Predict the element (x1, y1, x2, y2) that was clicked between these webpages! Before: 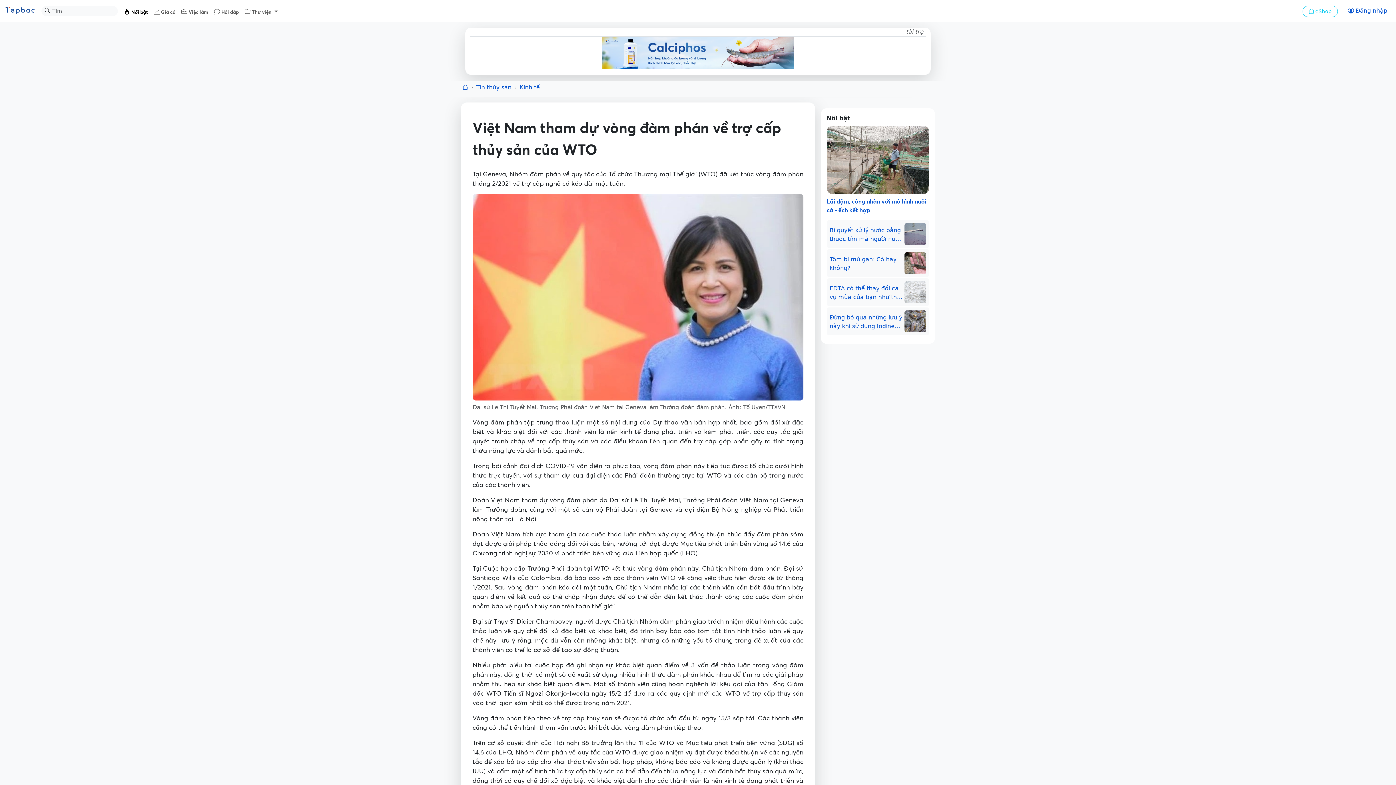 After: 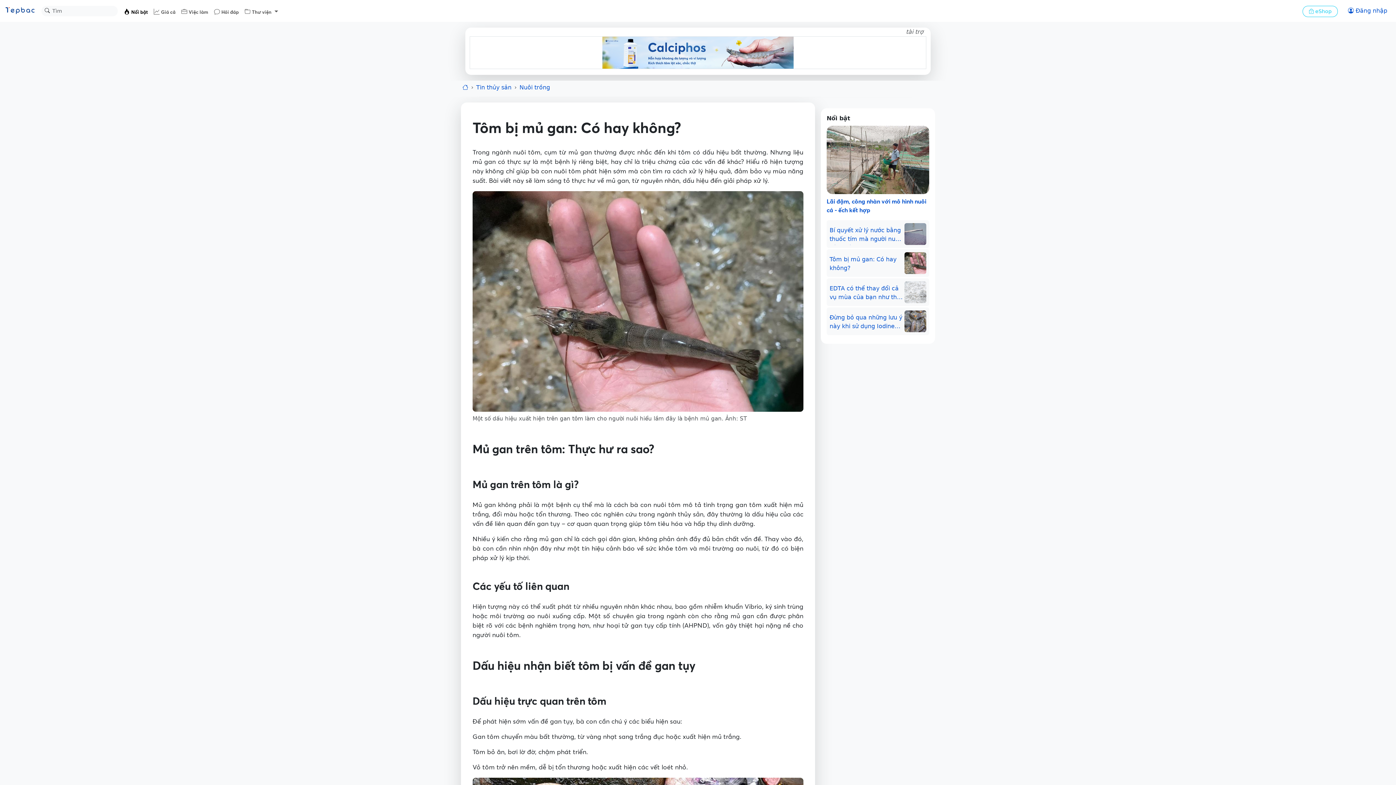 Action: bbox: (829, 255, 903, 274) label: Tôm bị mủ gan: Có hay không?